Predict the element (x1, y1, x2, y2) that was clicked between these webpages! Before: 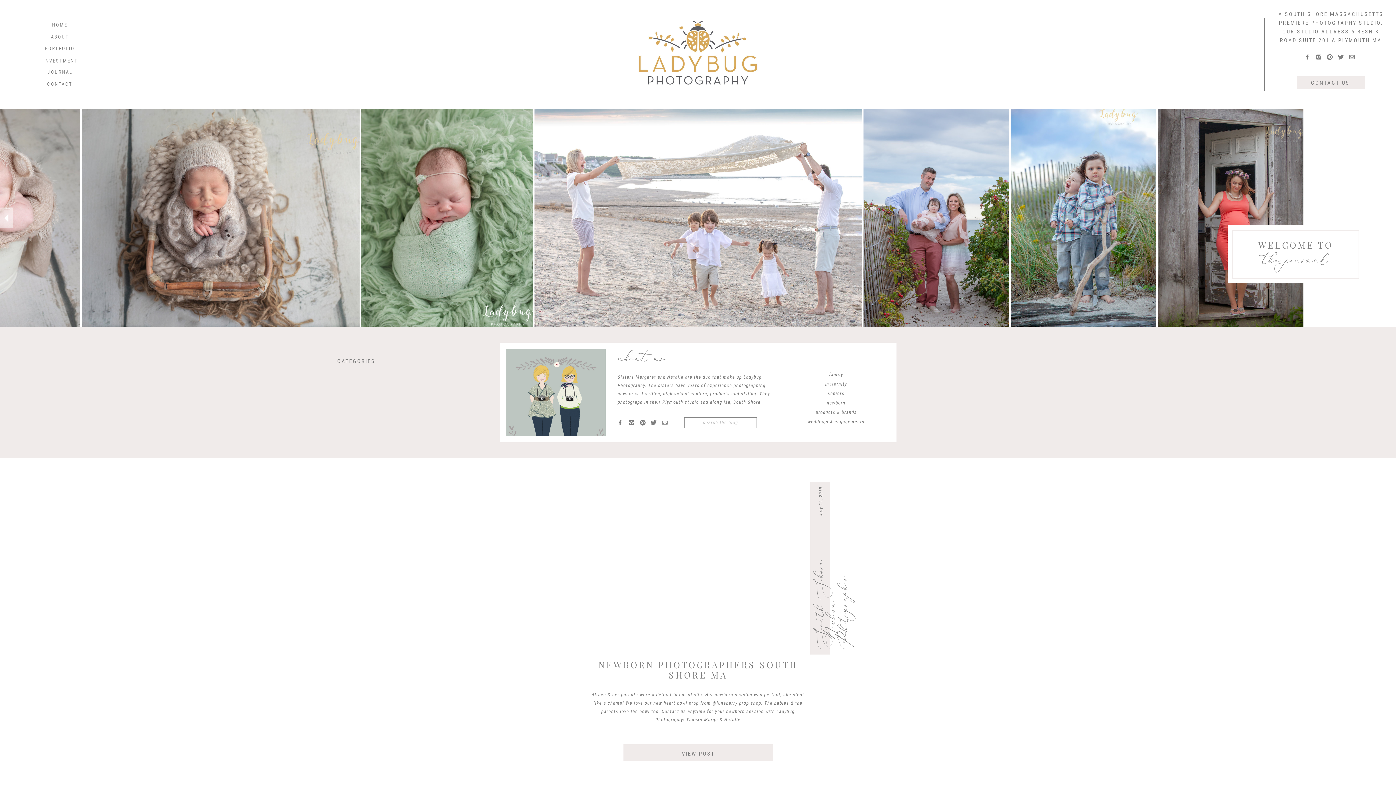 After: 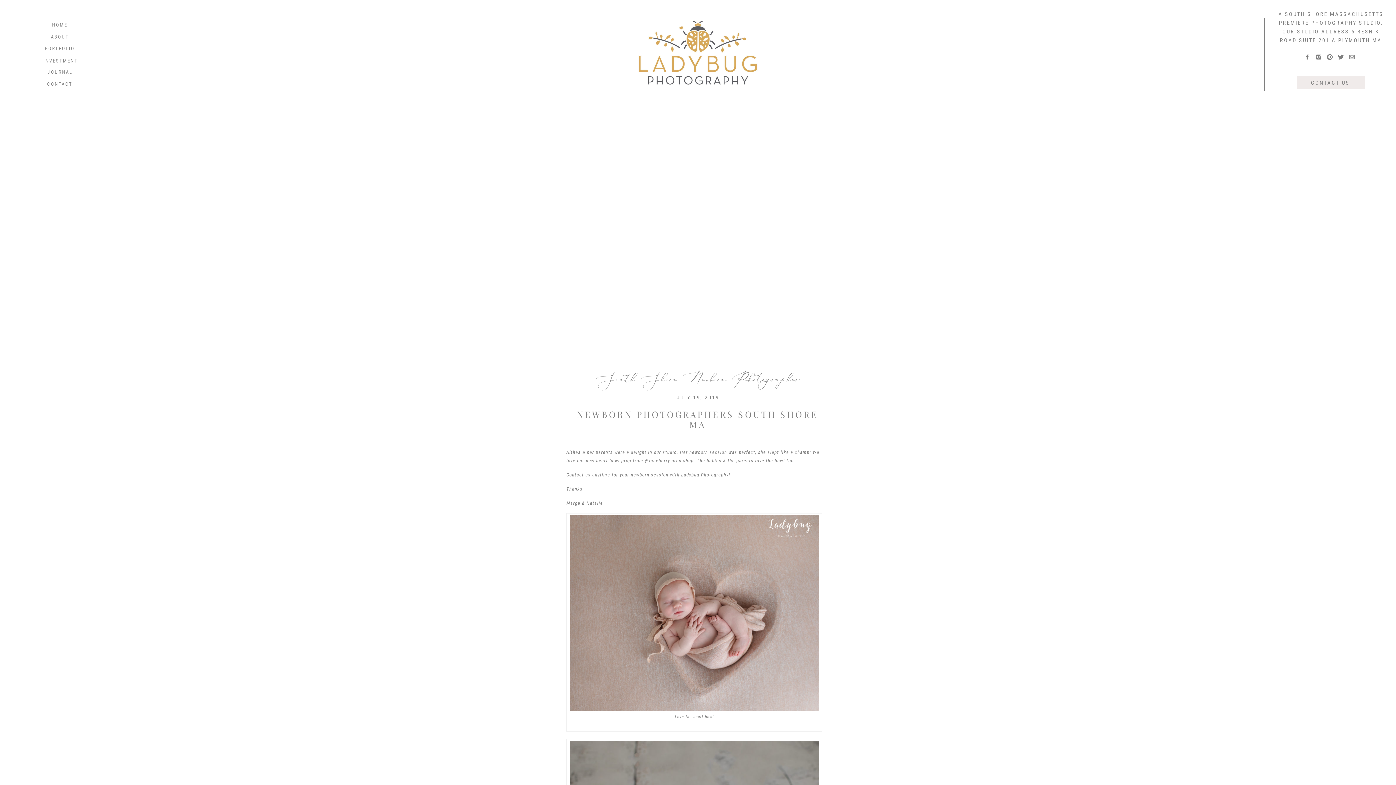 Action: label: VIEW POST bbox: (680, 749, 717, 756)